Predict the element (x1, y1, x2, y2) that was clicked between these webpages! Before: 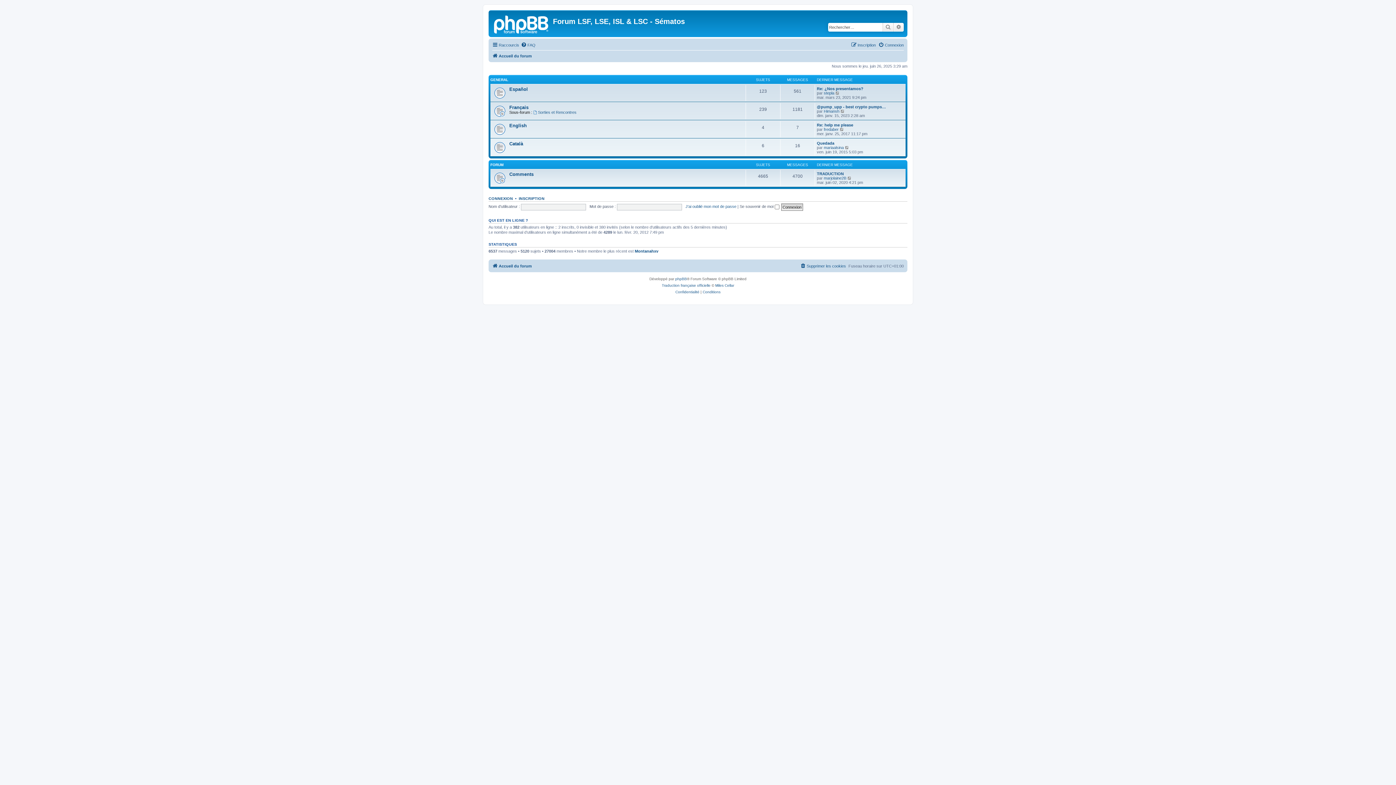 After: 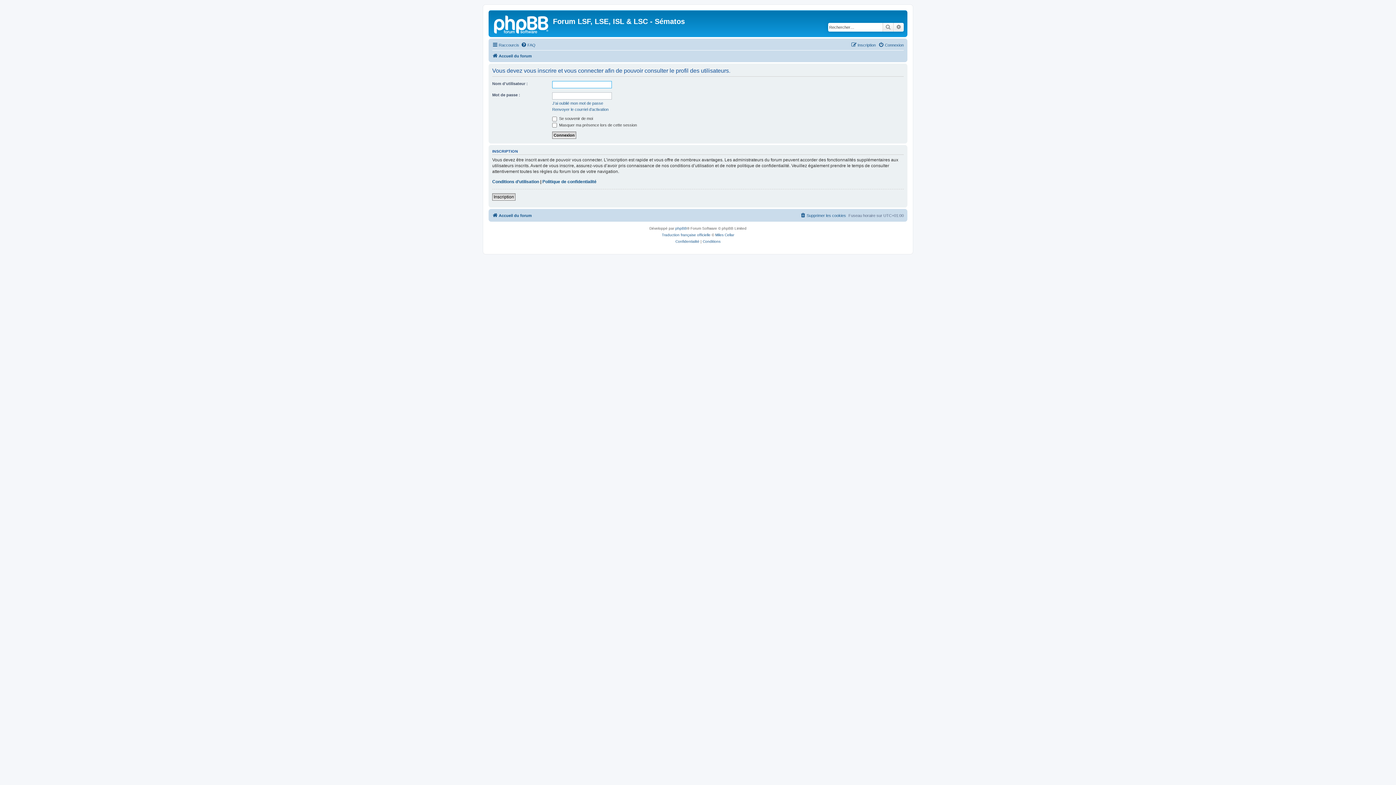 Action: bbox: (824, 145, 844, 149) label: mariaalsina